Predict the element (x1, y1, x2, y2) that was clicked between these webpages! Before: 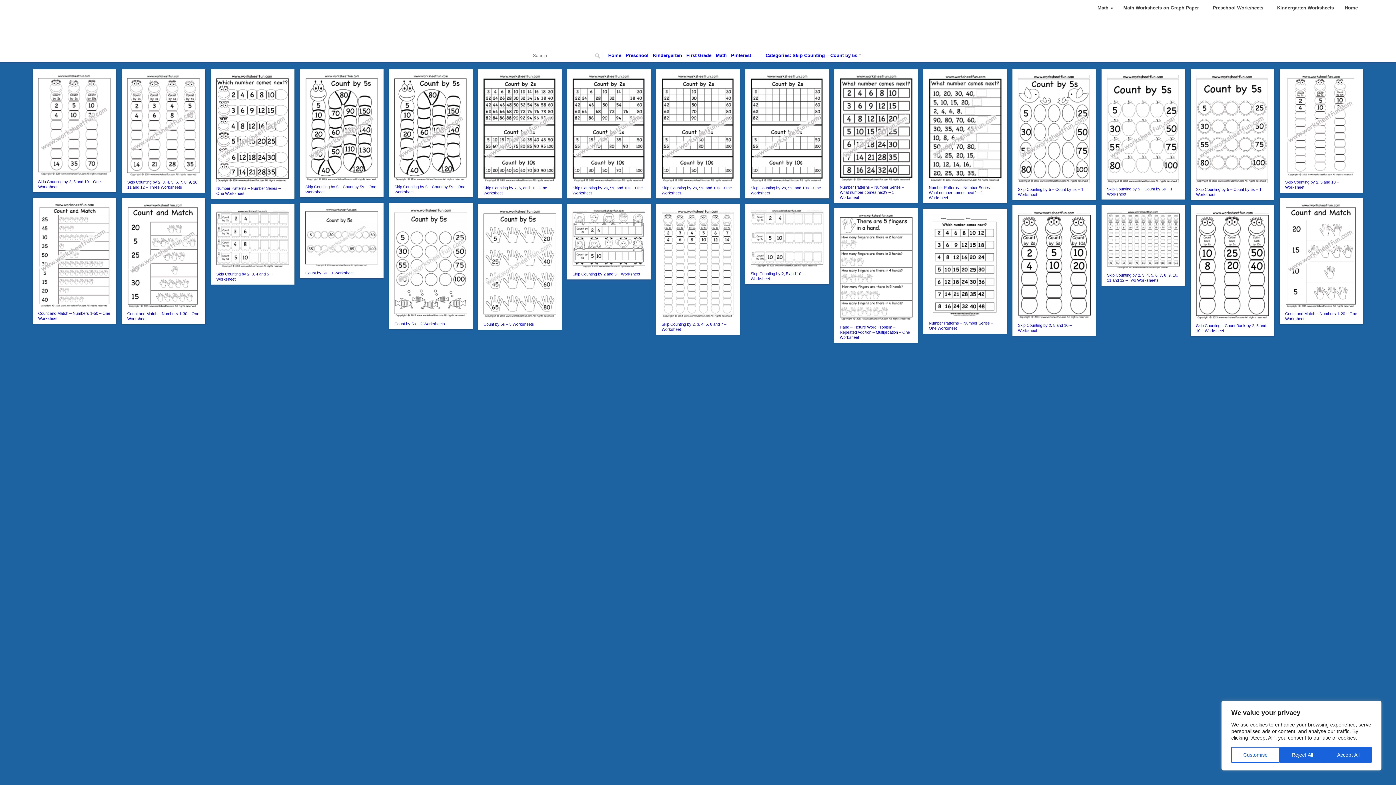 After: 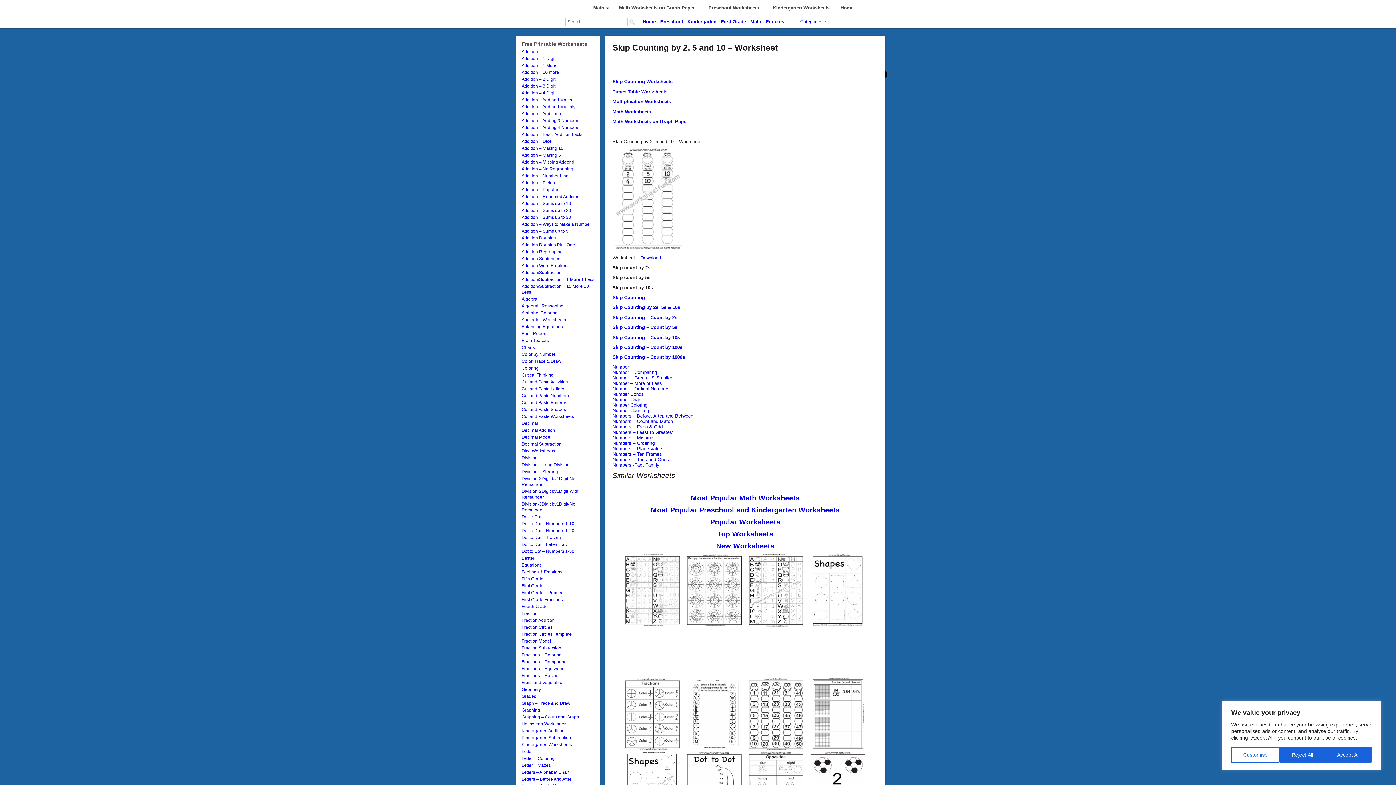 Action: bbox: (1285, 172, 1355, 176)